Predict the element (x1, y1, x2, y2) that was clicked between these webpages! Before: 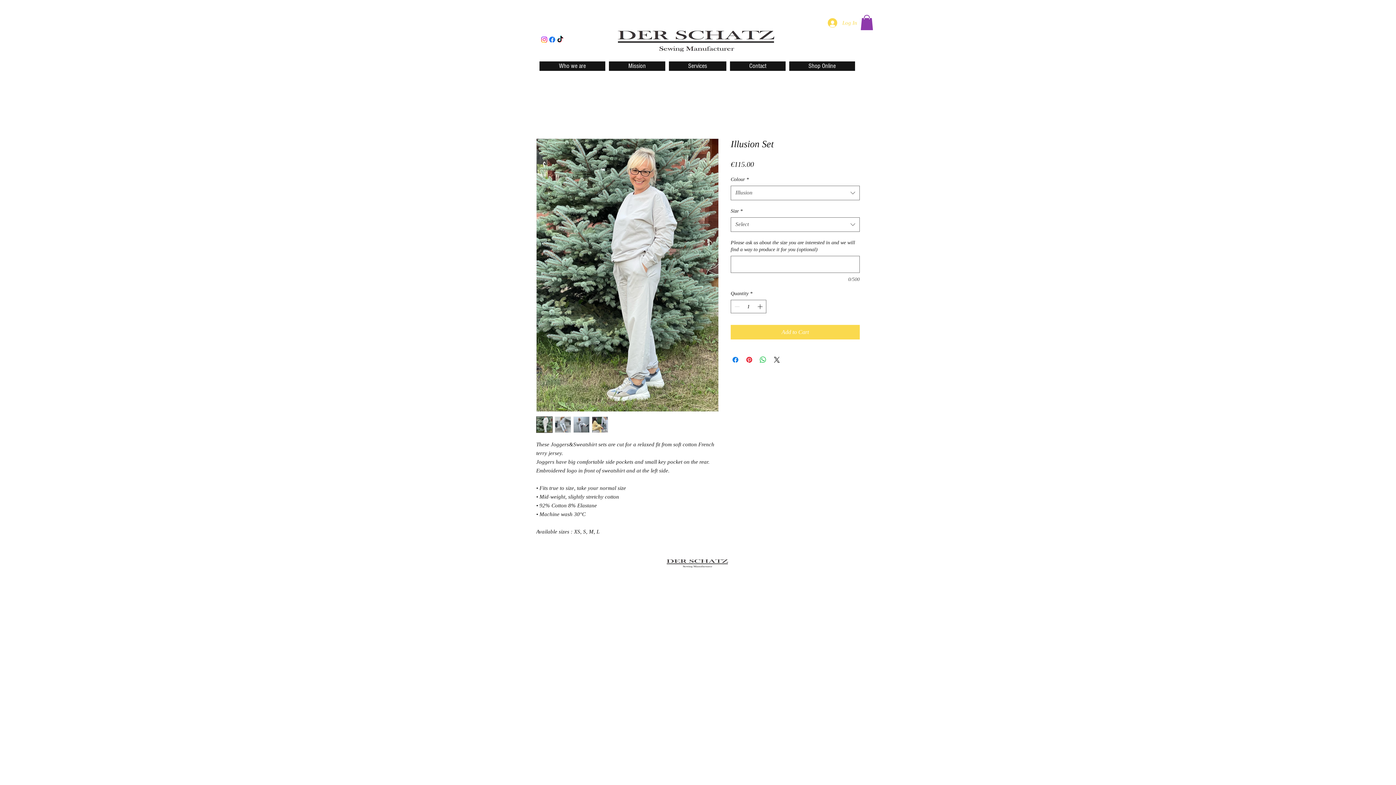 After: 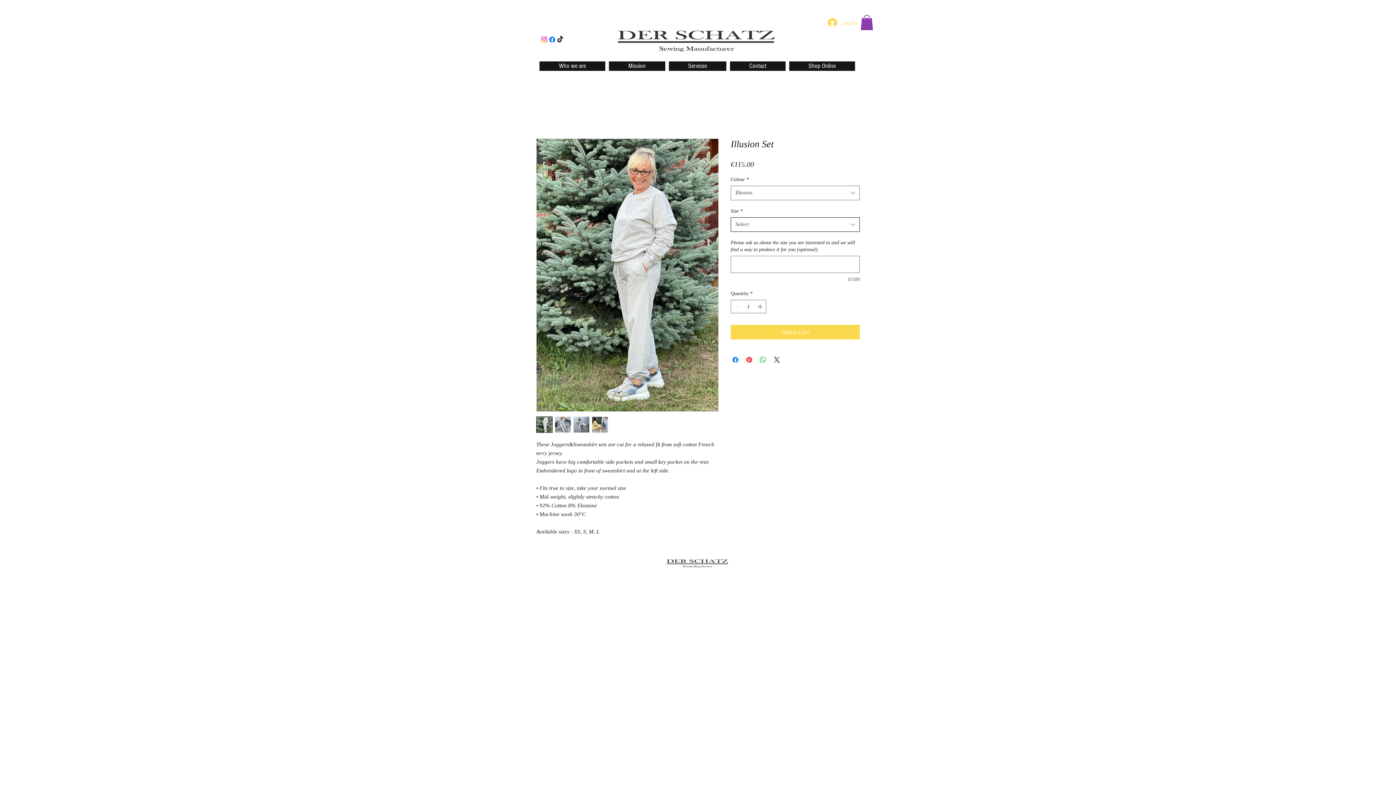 Action: label: Size bbox: (730, 217, 860, 231)